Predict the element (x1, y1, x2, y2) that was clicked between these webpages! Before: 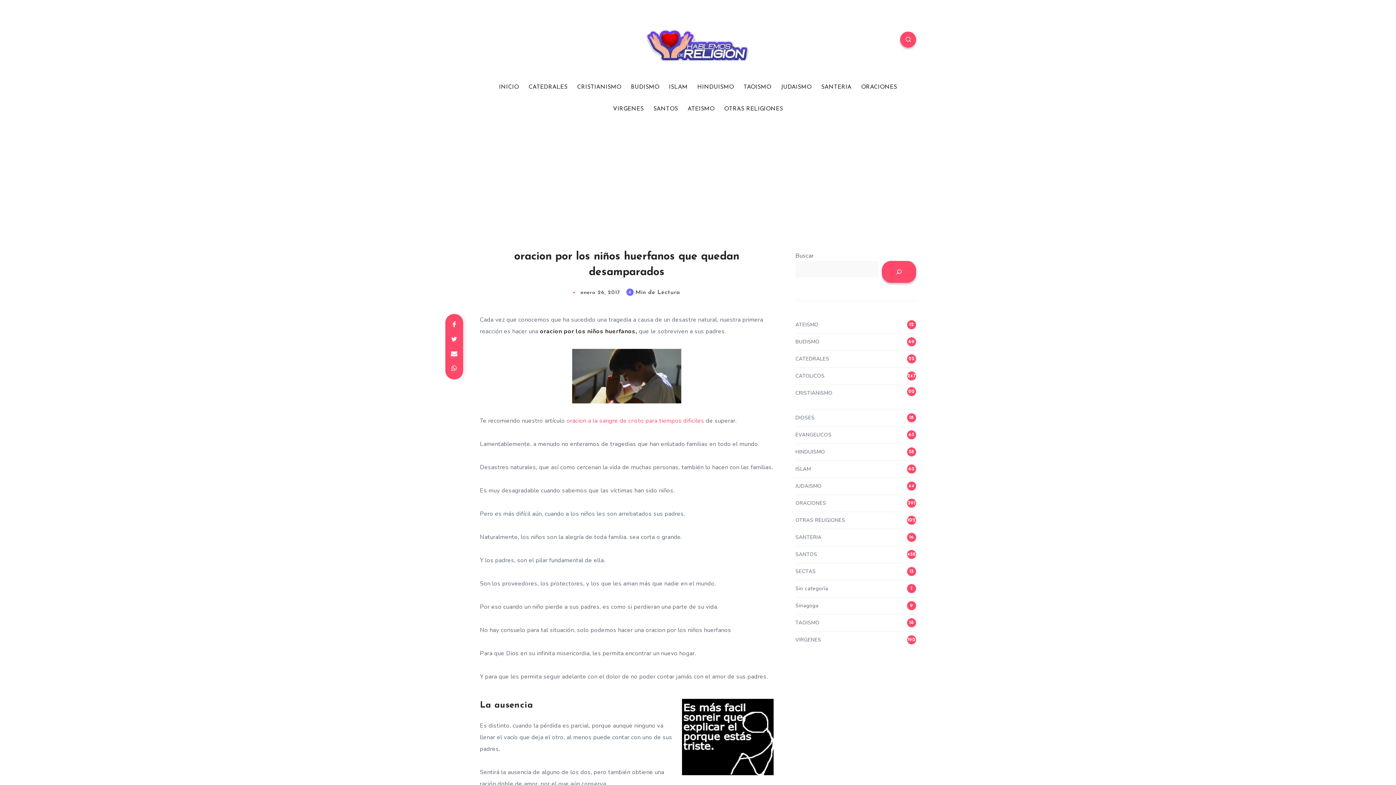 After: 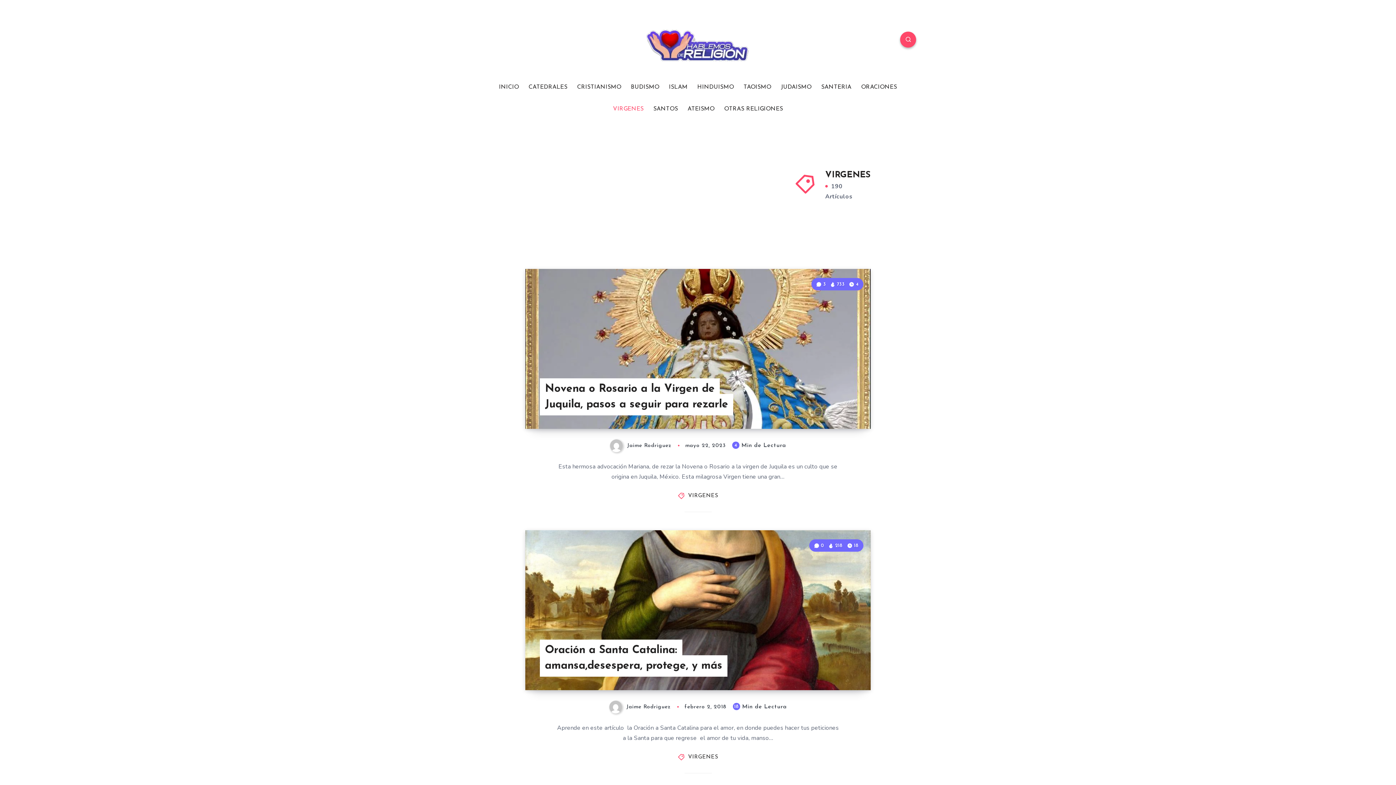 Action: bbox: (795, 634, 821, 645) label: VIRGENES